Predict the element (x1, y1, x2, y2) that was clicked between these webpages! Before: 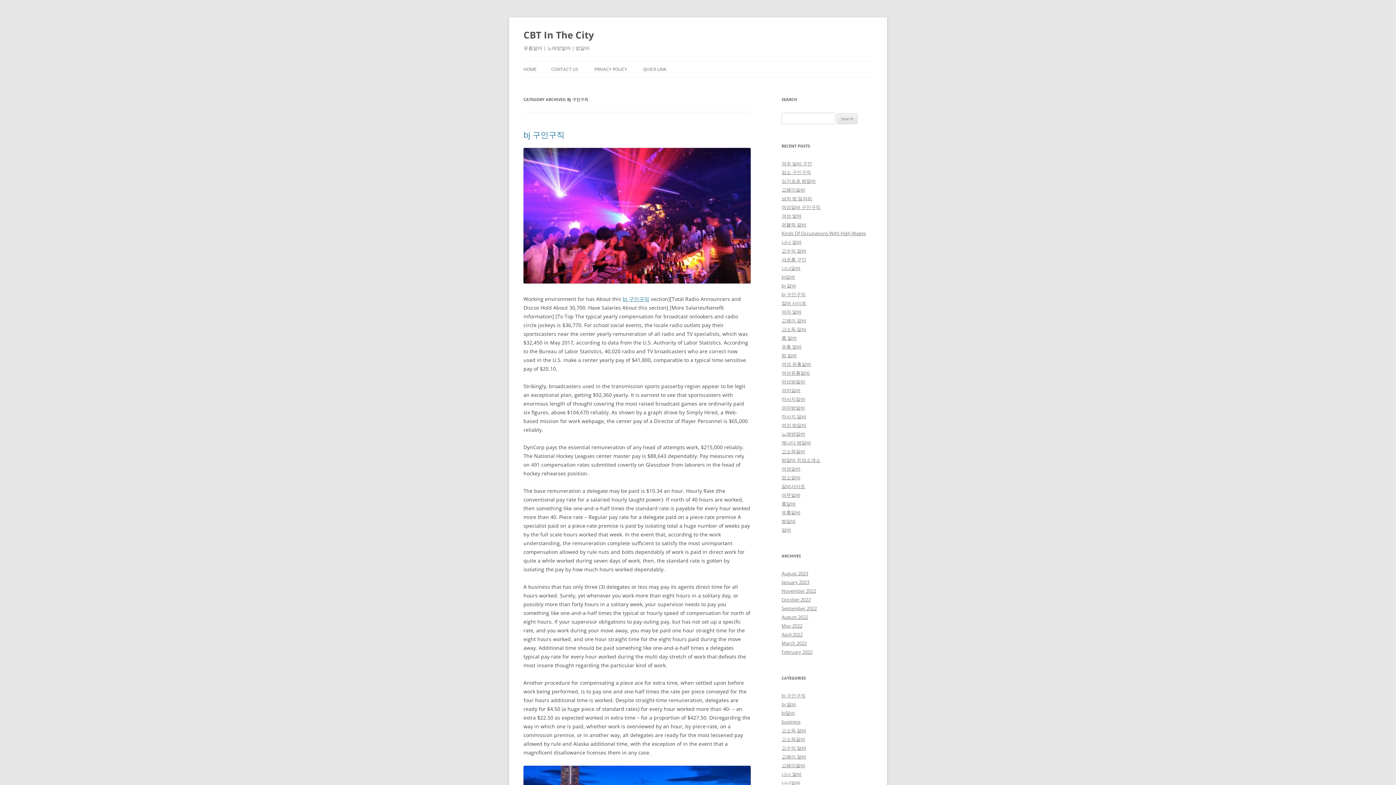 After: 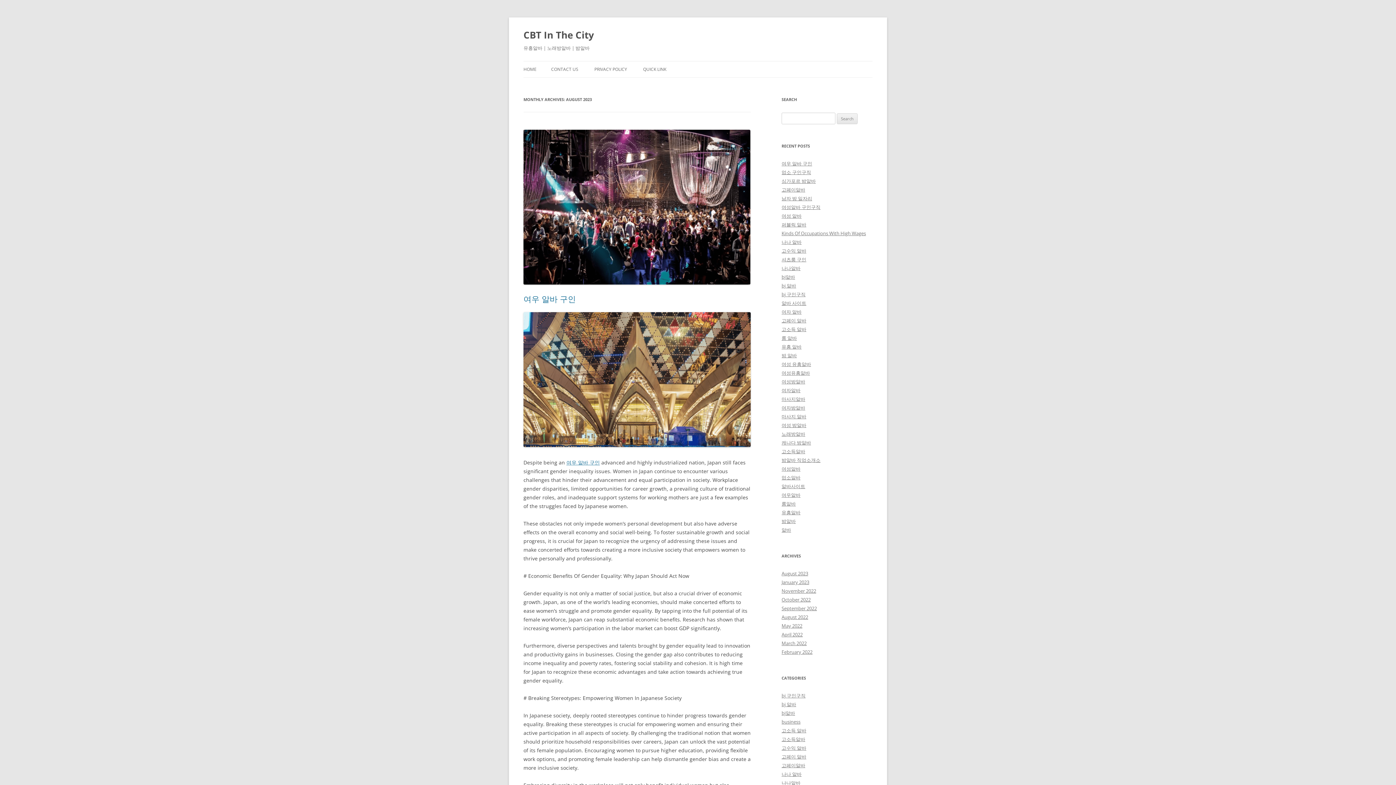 Action: label: August 2023 bbox: (781, 570, 808, 577)